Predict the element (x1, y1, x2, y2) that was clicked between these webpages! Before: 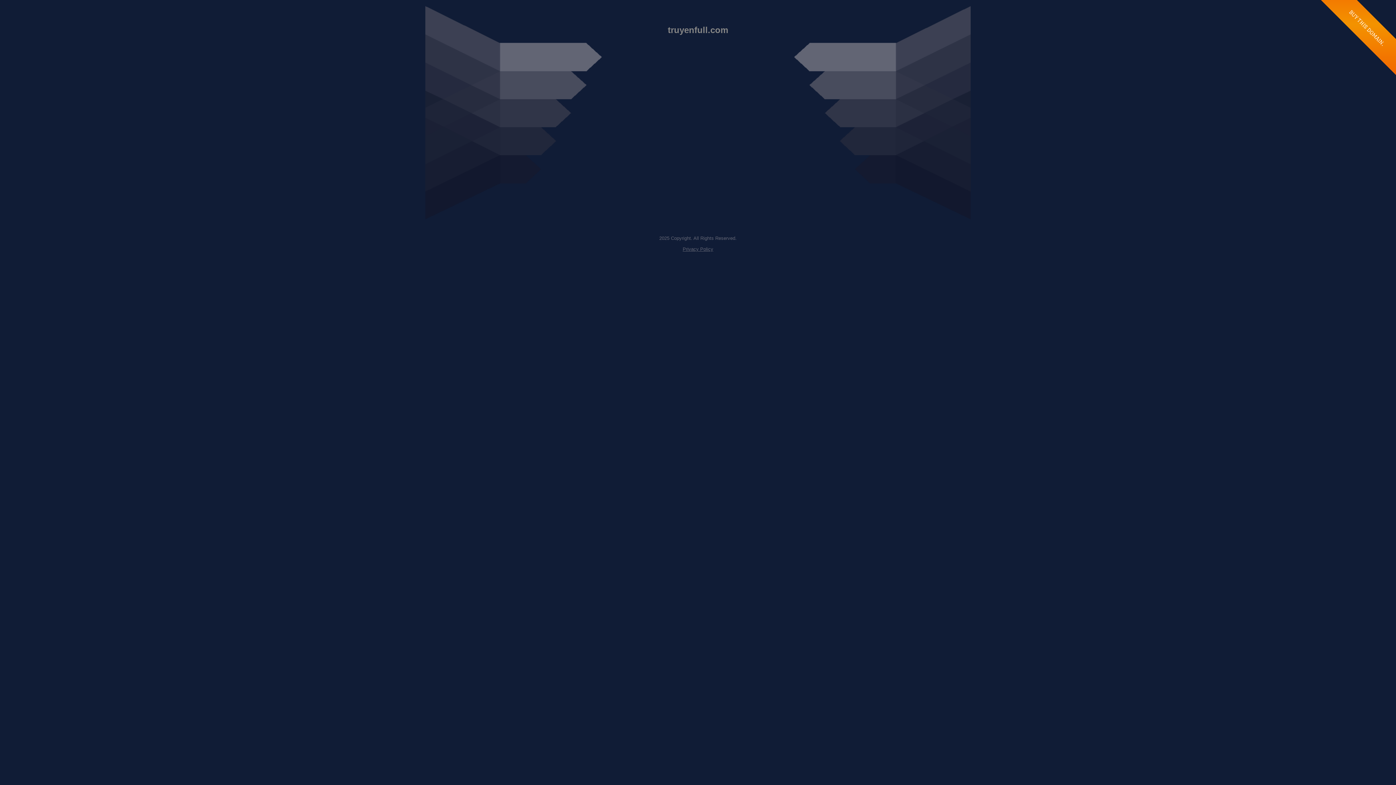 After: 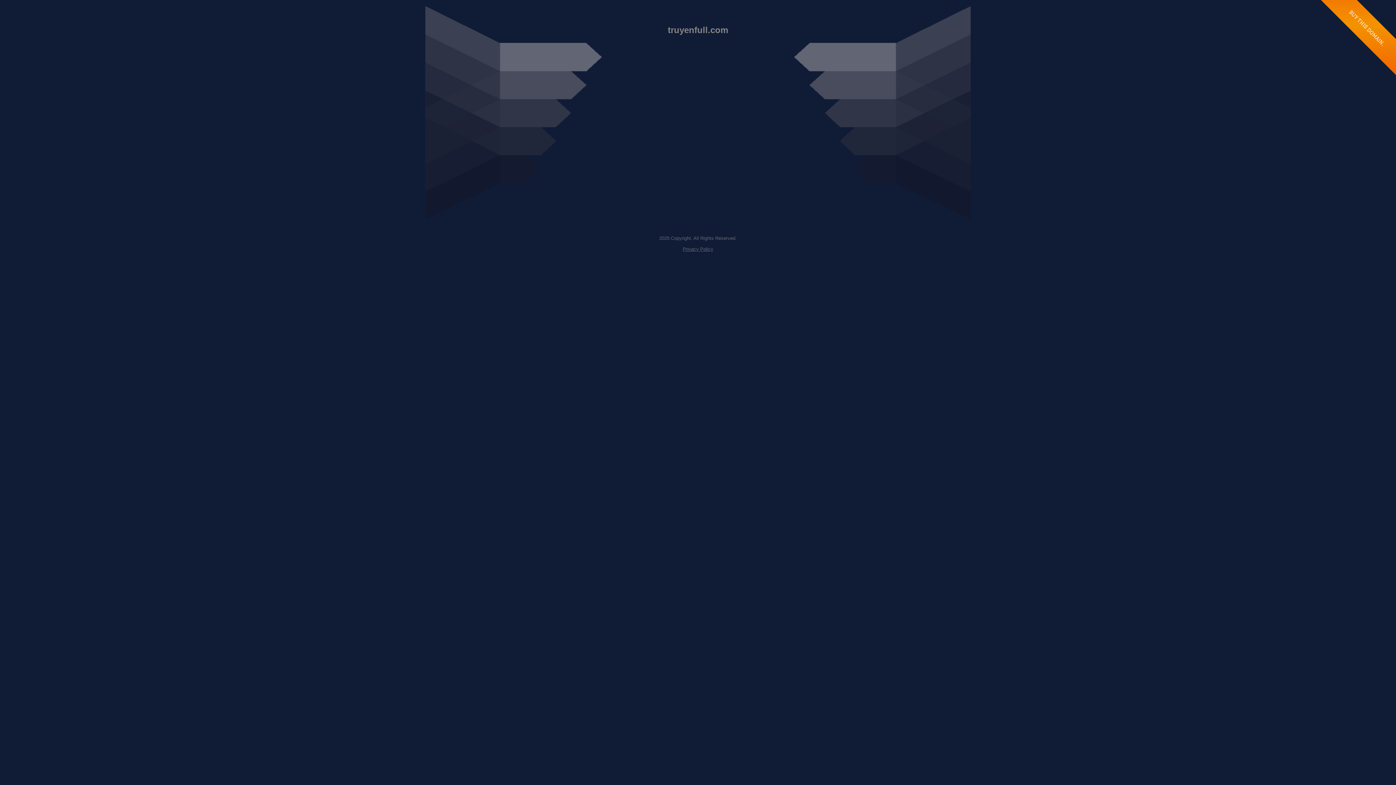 Action: bbox: (682, 246, 713, 252) label: Privacy Policy